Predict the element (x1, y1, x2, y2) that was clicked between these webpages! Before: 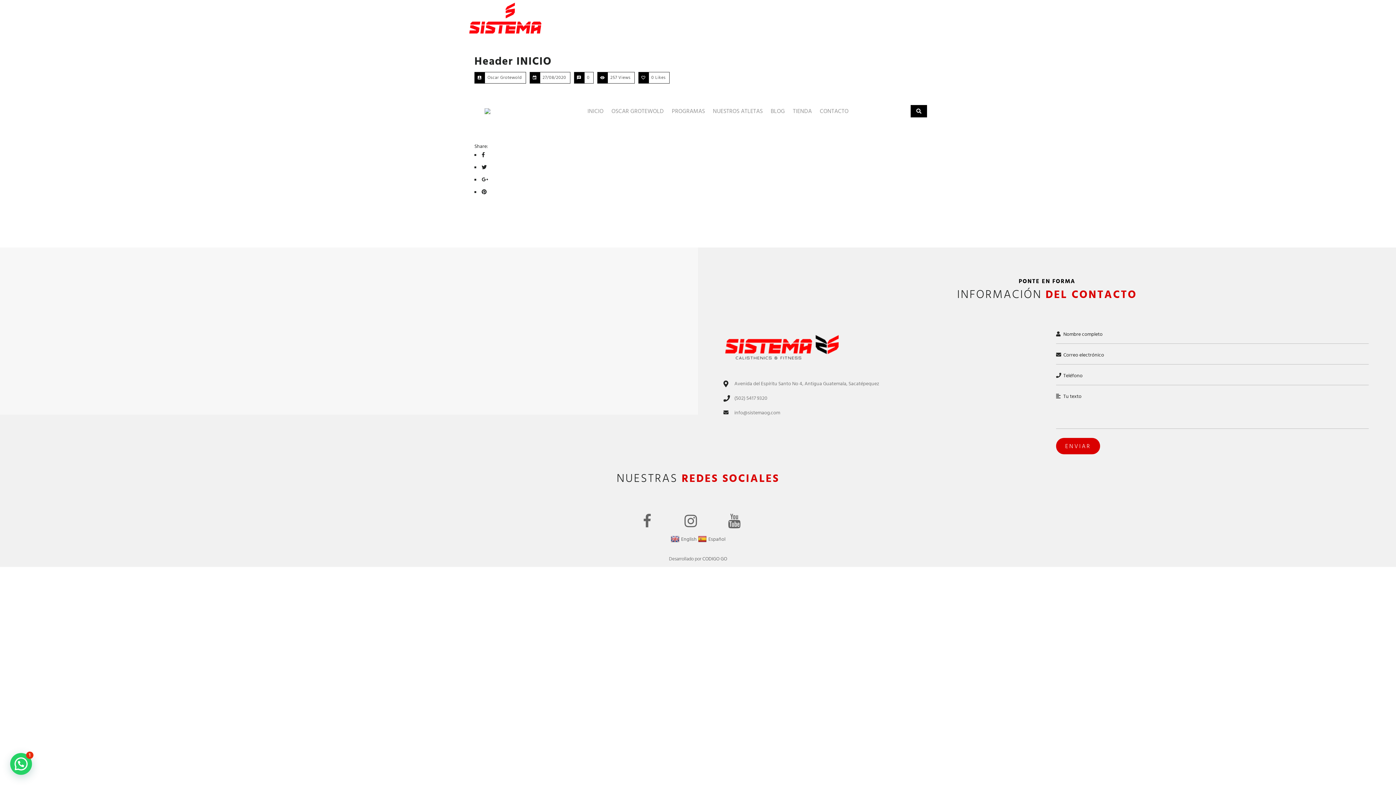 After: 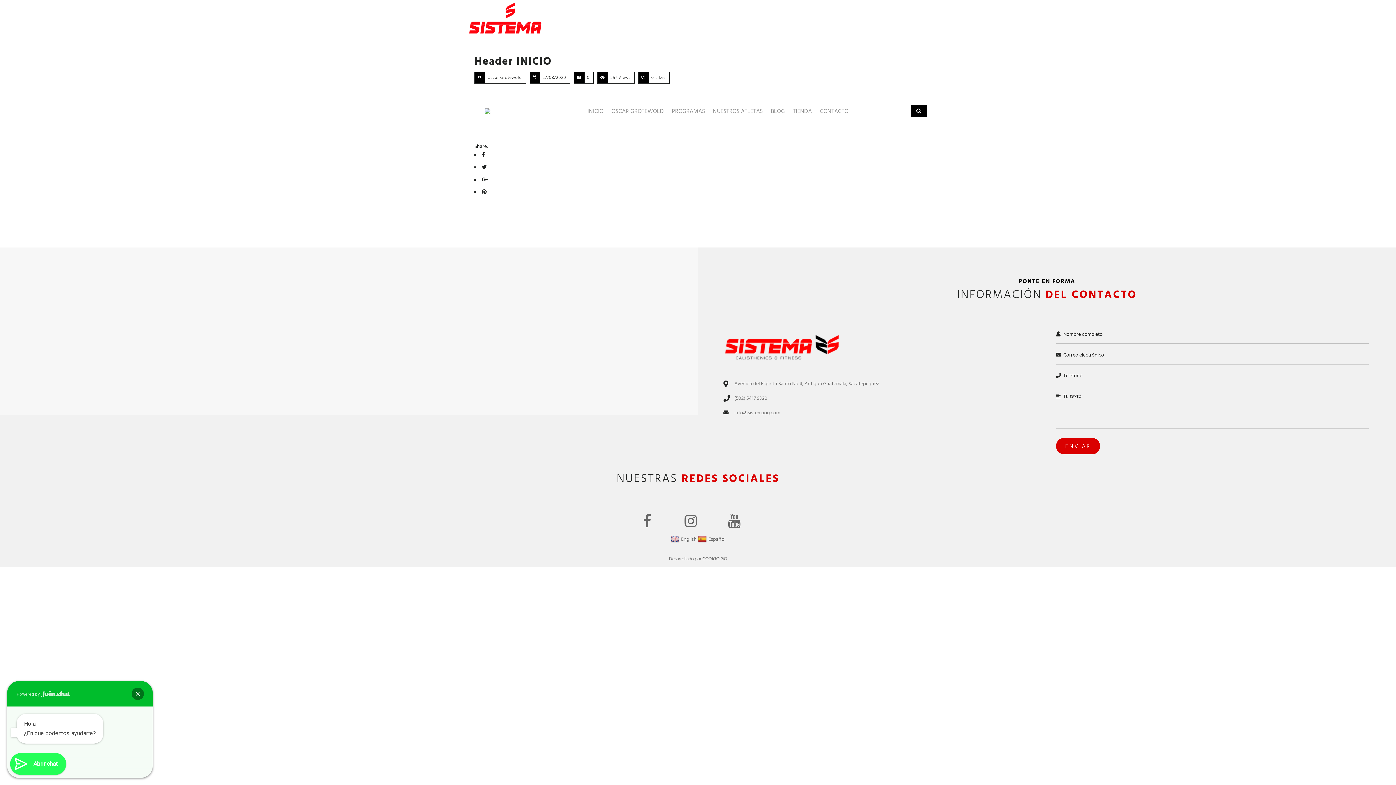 Action: bbox: (10, 753, 32, 775) label: ¿Necesitas ayuda?